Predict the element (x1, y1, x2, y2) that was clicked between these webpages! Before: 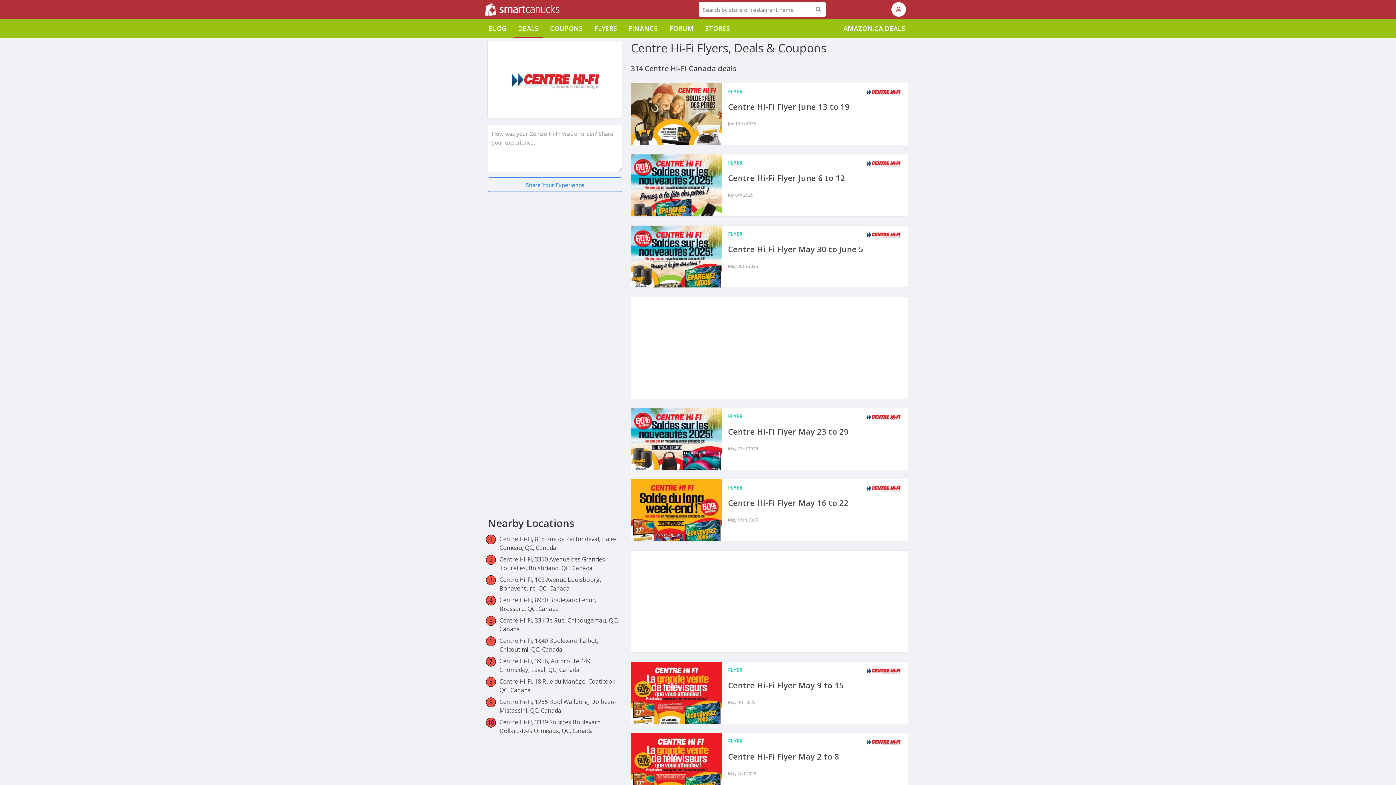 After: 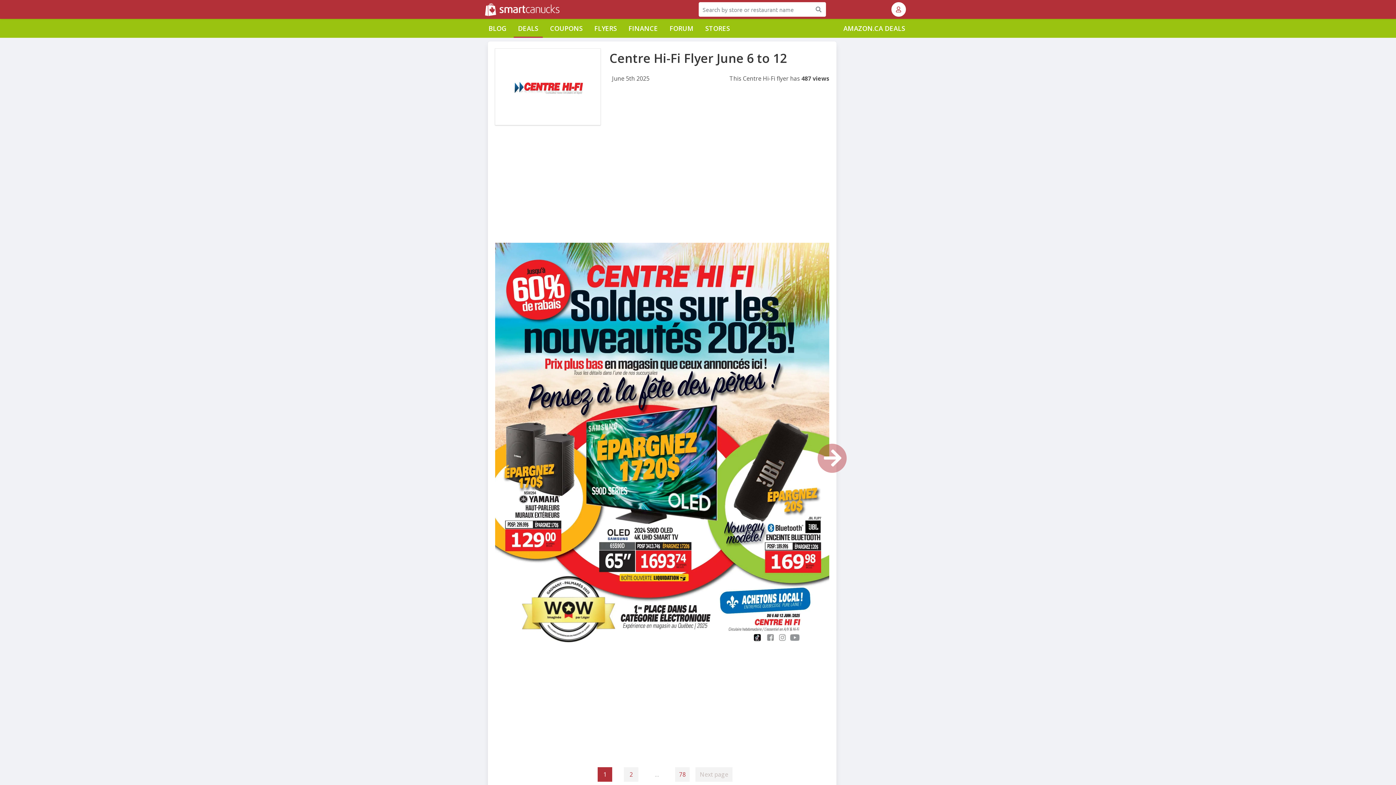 Action: label: Centre Hi-Fi Flyer June 6 to 12 bbox: (631, 154, 908, 216)